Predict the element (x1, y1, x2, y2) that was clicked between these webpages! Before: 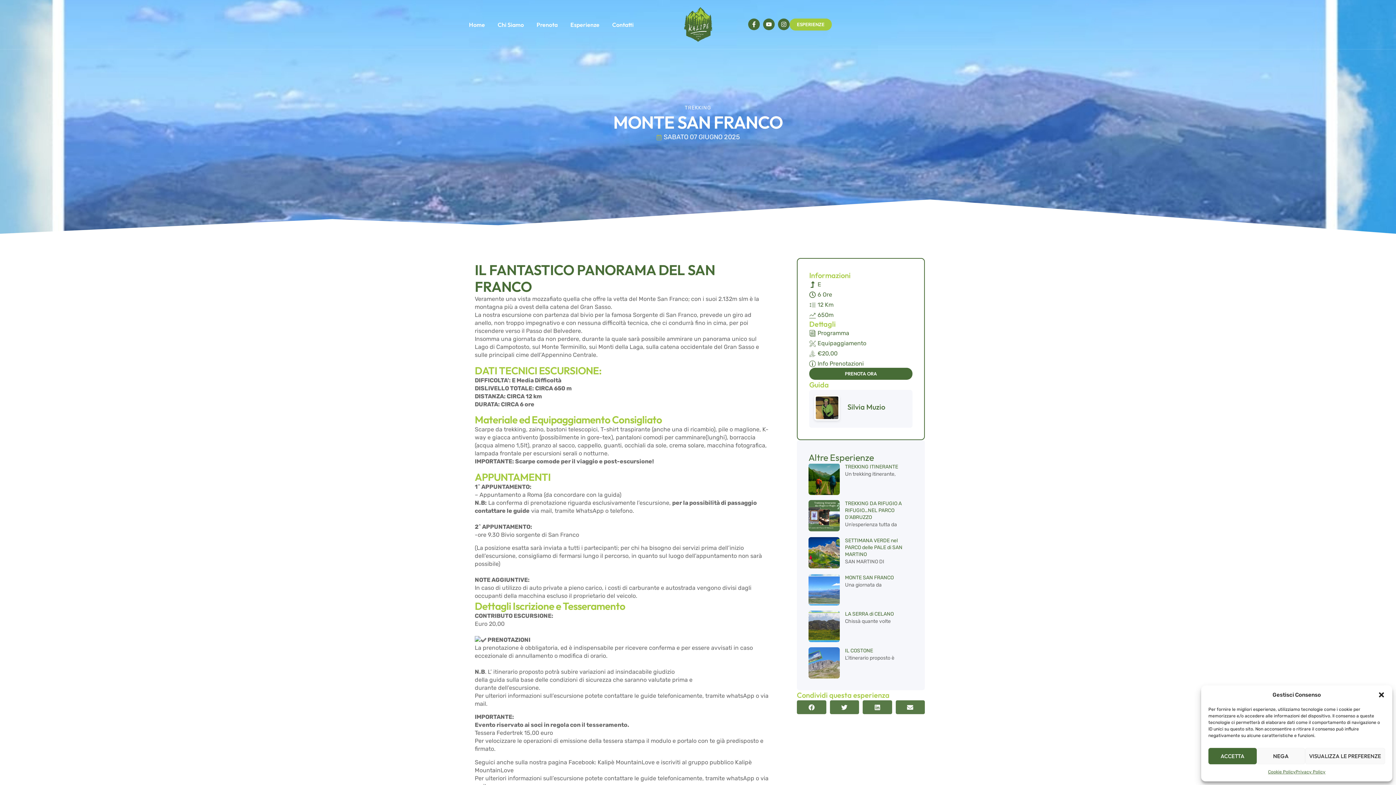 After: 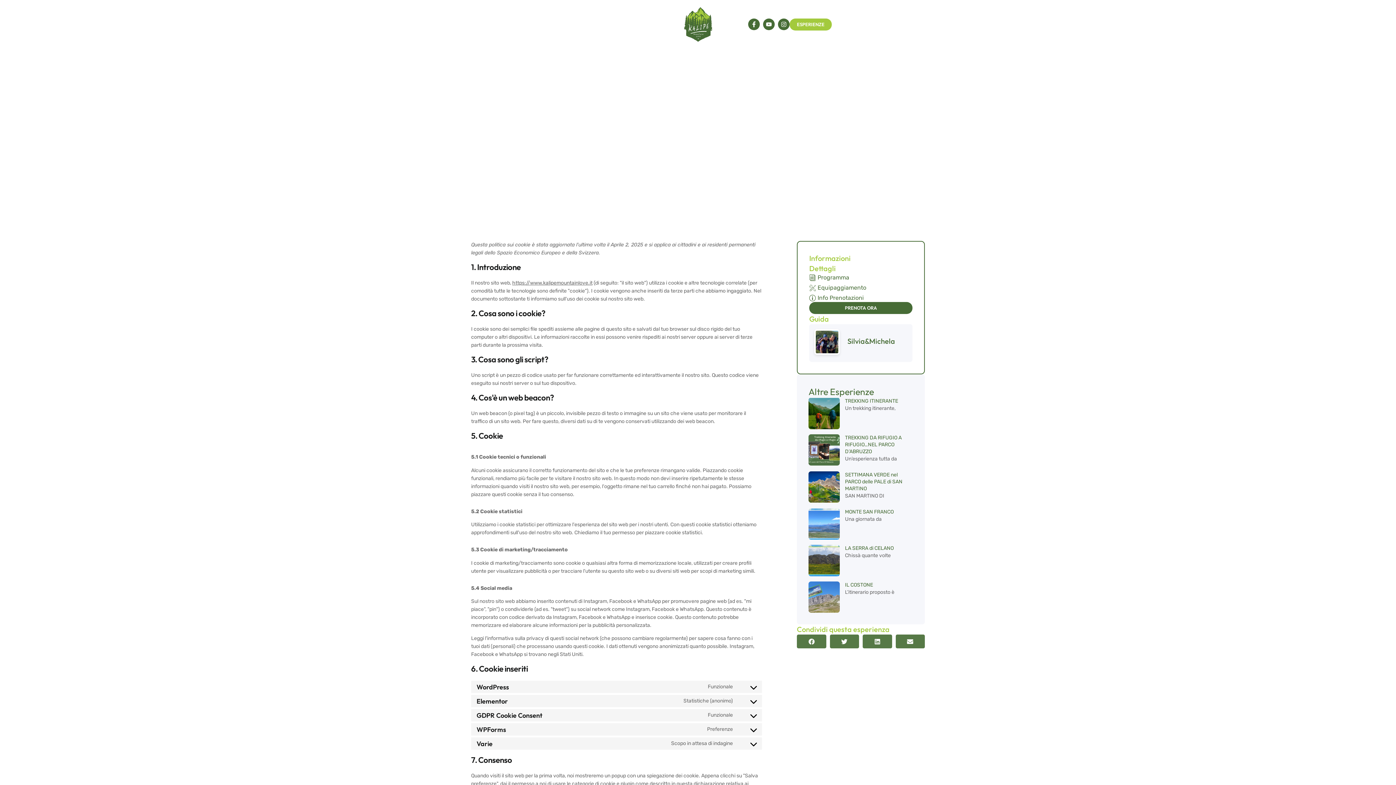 Action: label: Cookie Policy bbox: (1268, 768, 1295, 776)